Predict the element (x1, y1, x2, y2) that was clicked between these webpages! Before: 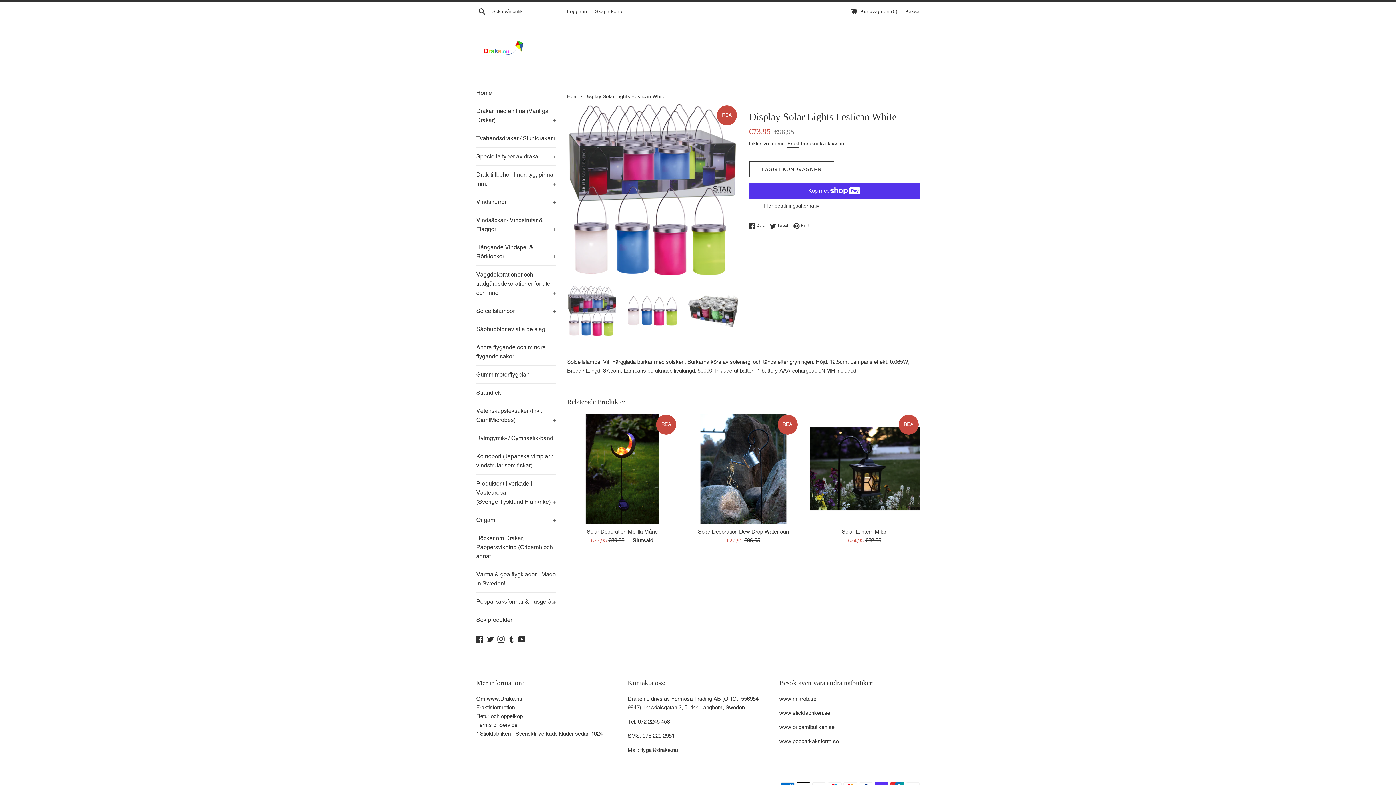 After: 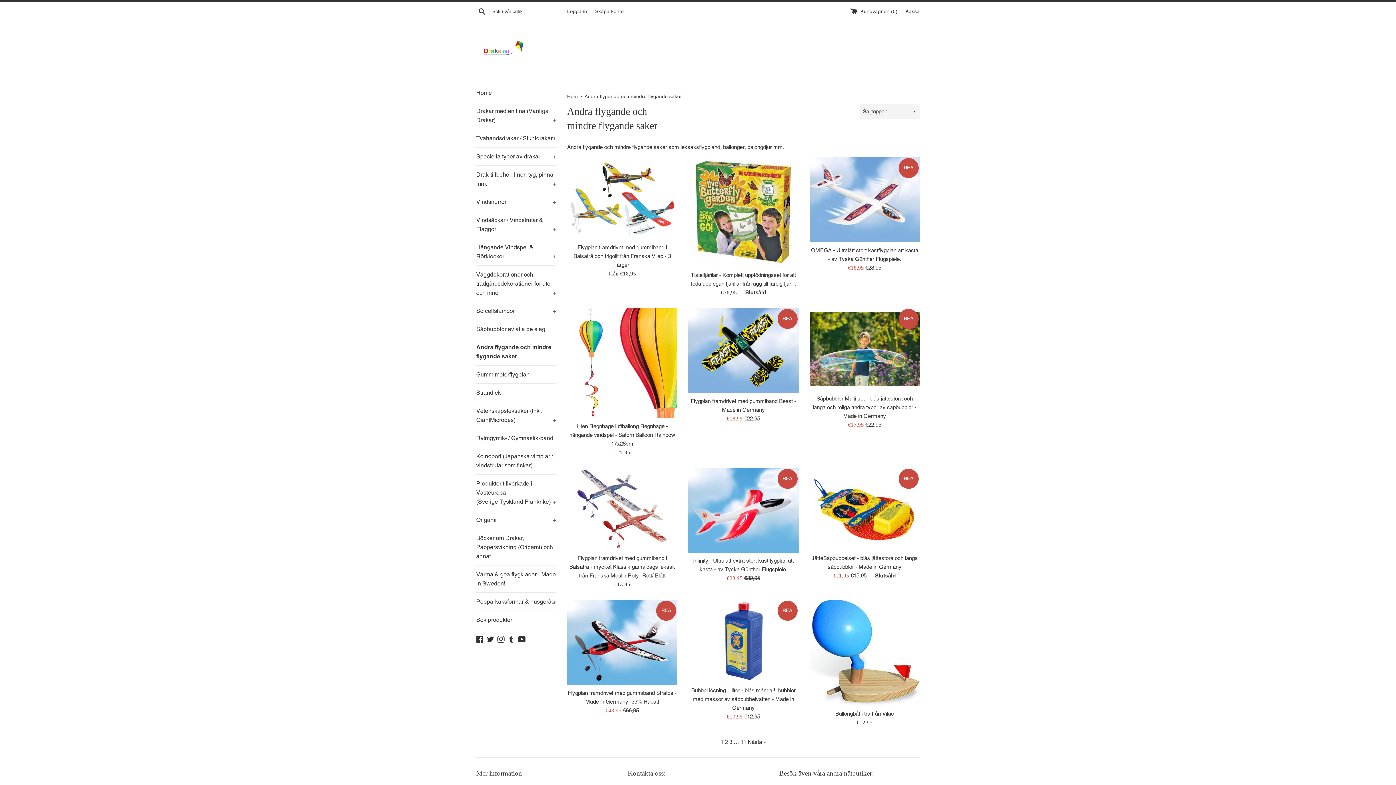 Action: bbox: (476, 338, 556, 365) label: Andra flygande och mindre flygande saker